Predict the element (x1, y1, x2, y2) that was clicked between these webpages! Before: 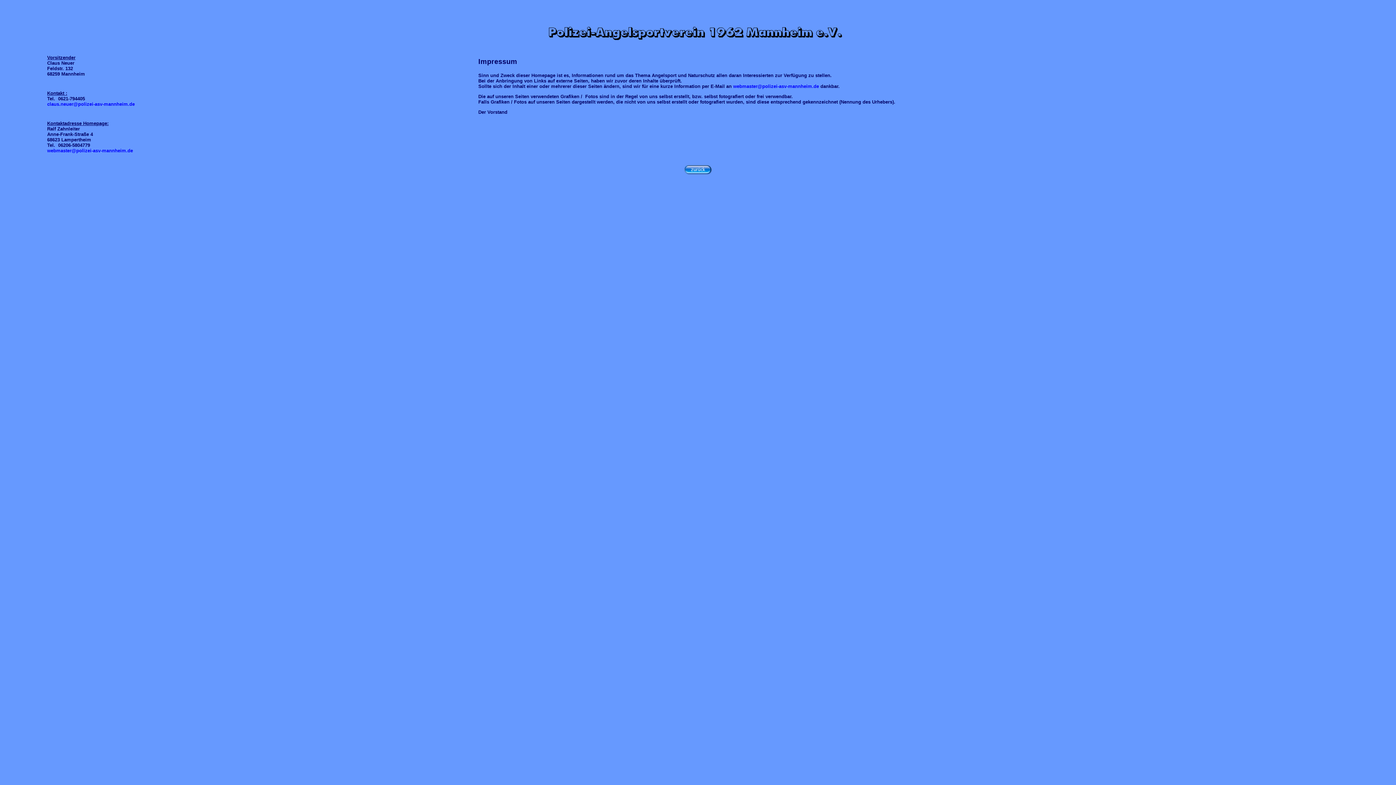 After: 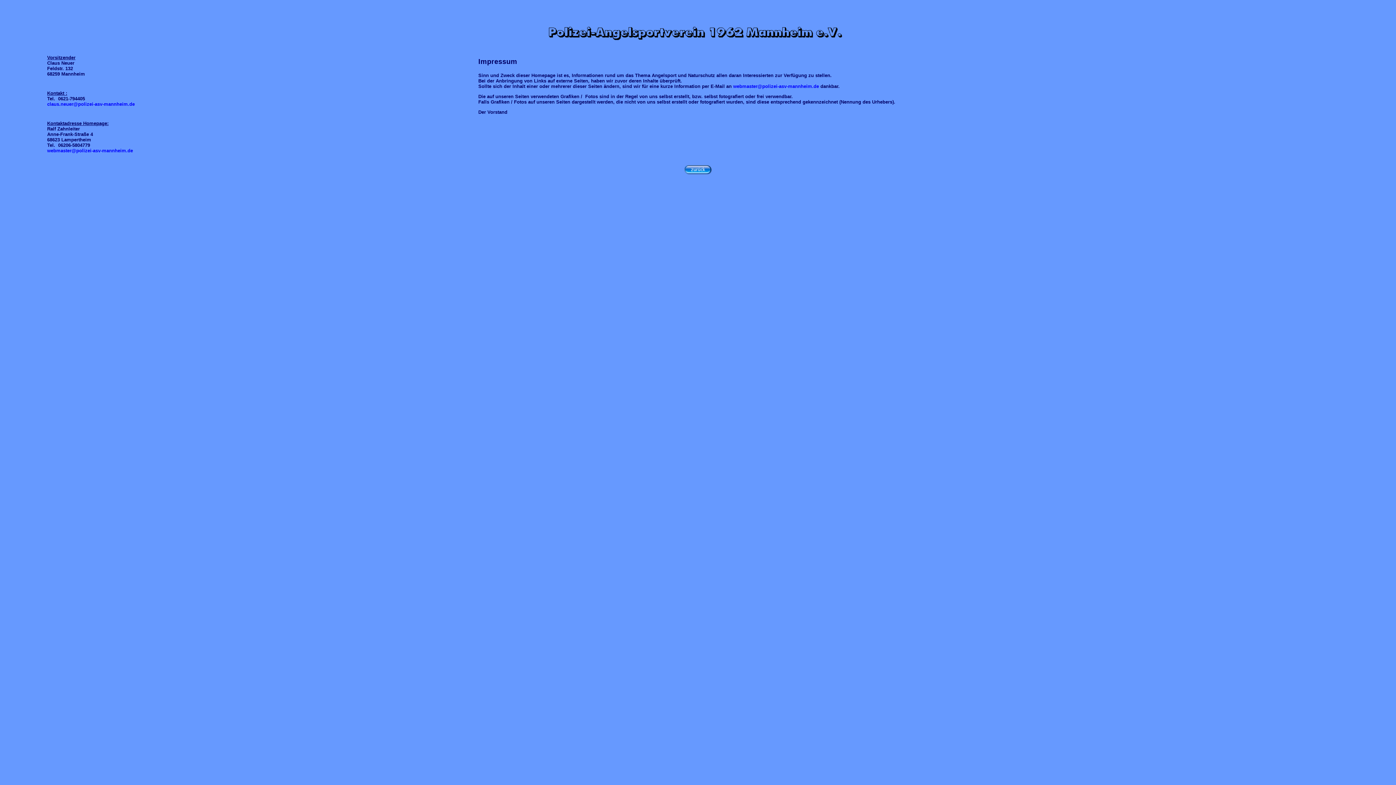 Action: bbox: (733, 83, 819, 89) label: webmaster@polizei-asv-mannheim.de